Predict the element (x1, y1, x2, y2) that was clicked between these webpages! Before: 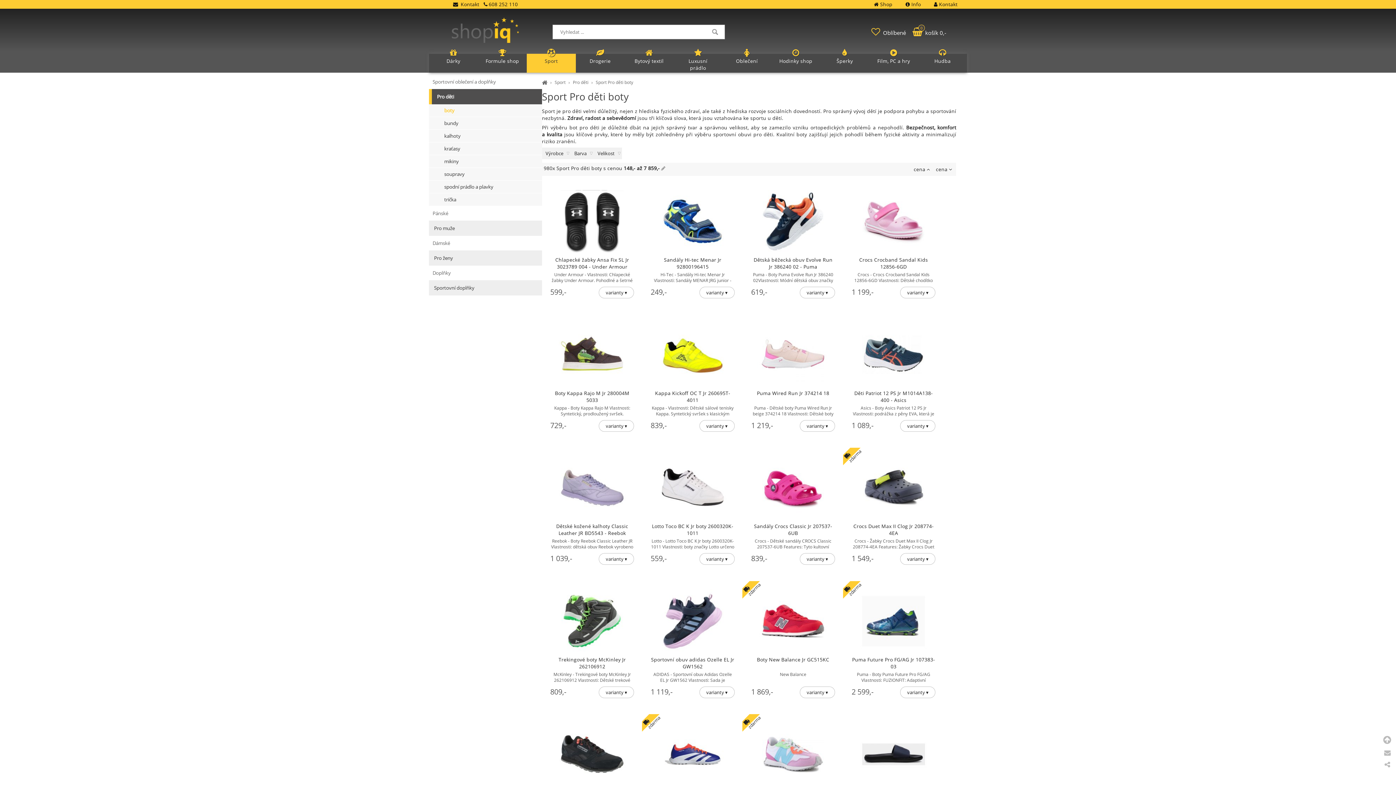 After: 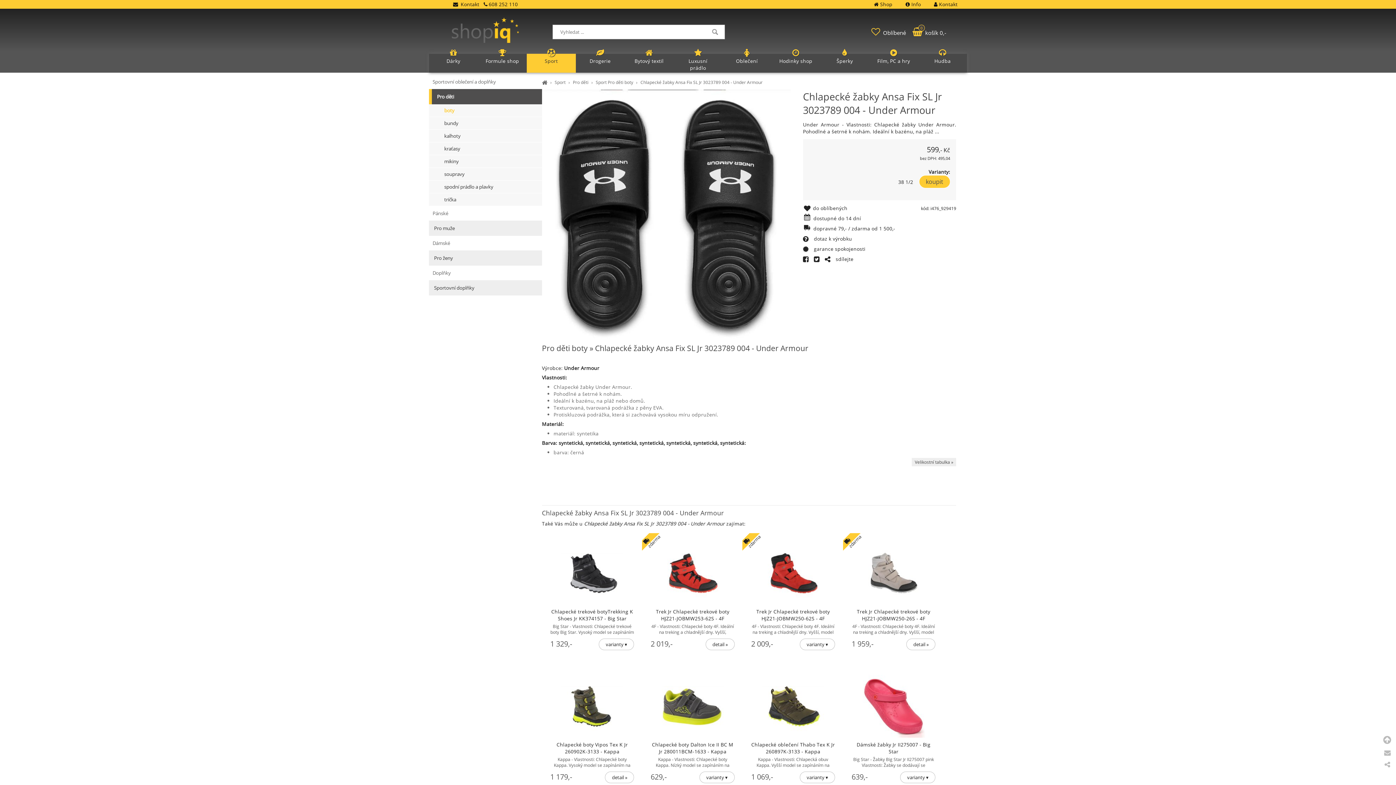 Action: bbox: (550, 247, 634, 270) label: Chlapecké žabky Ansa Fix SL Jr 3023789 004 - Under Armour